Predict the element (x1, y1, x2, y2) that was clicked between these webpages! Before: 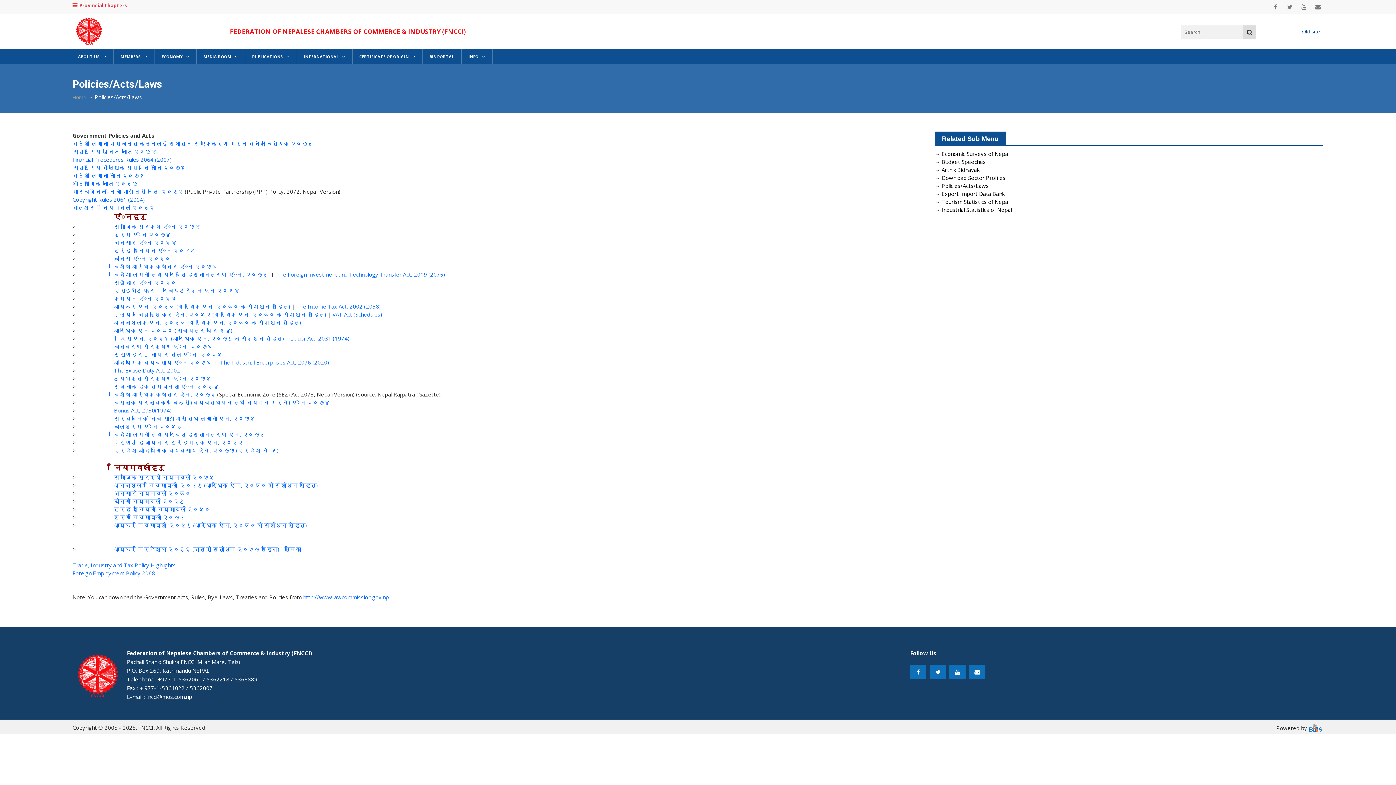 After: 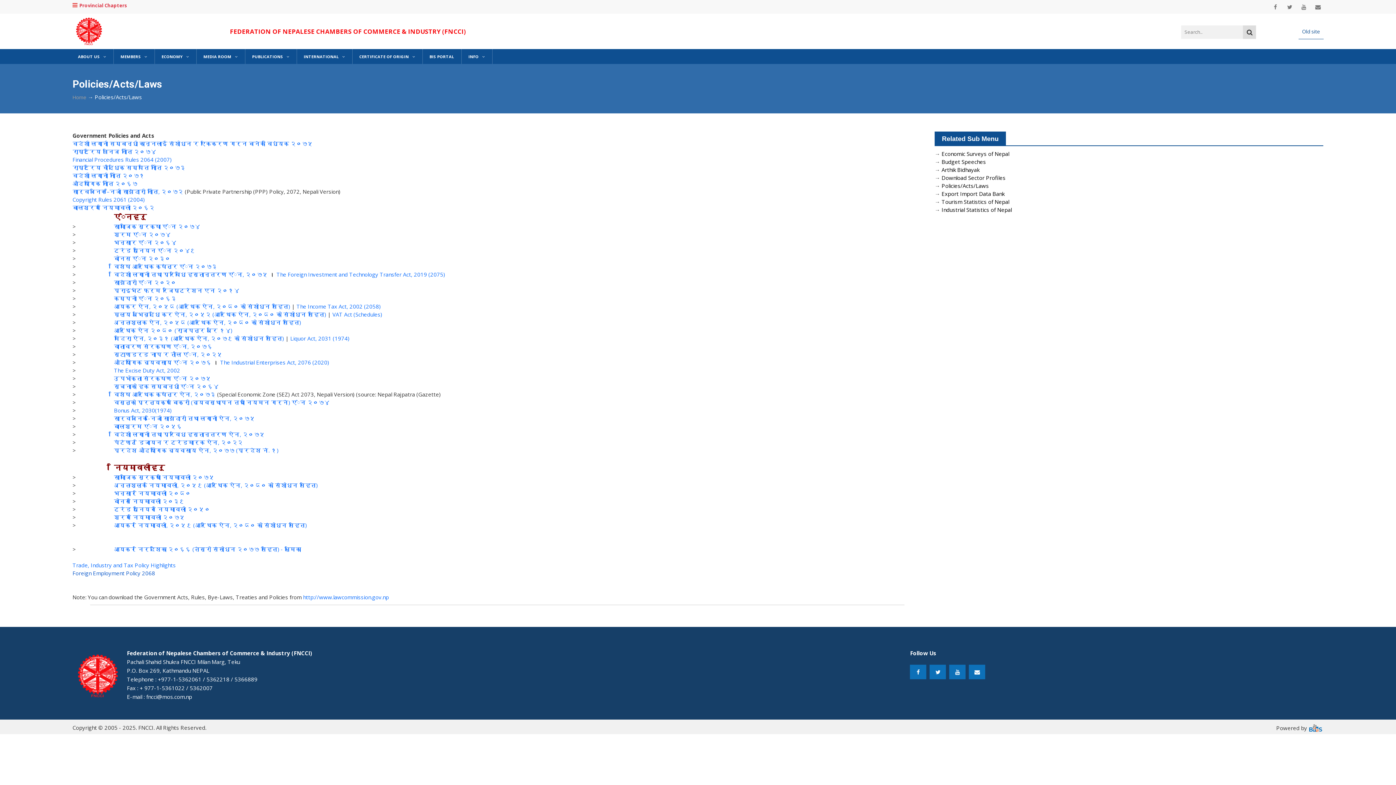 Action: bbox: (72, 569, 155, 577) label: Foreign Employment Policy 2068